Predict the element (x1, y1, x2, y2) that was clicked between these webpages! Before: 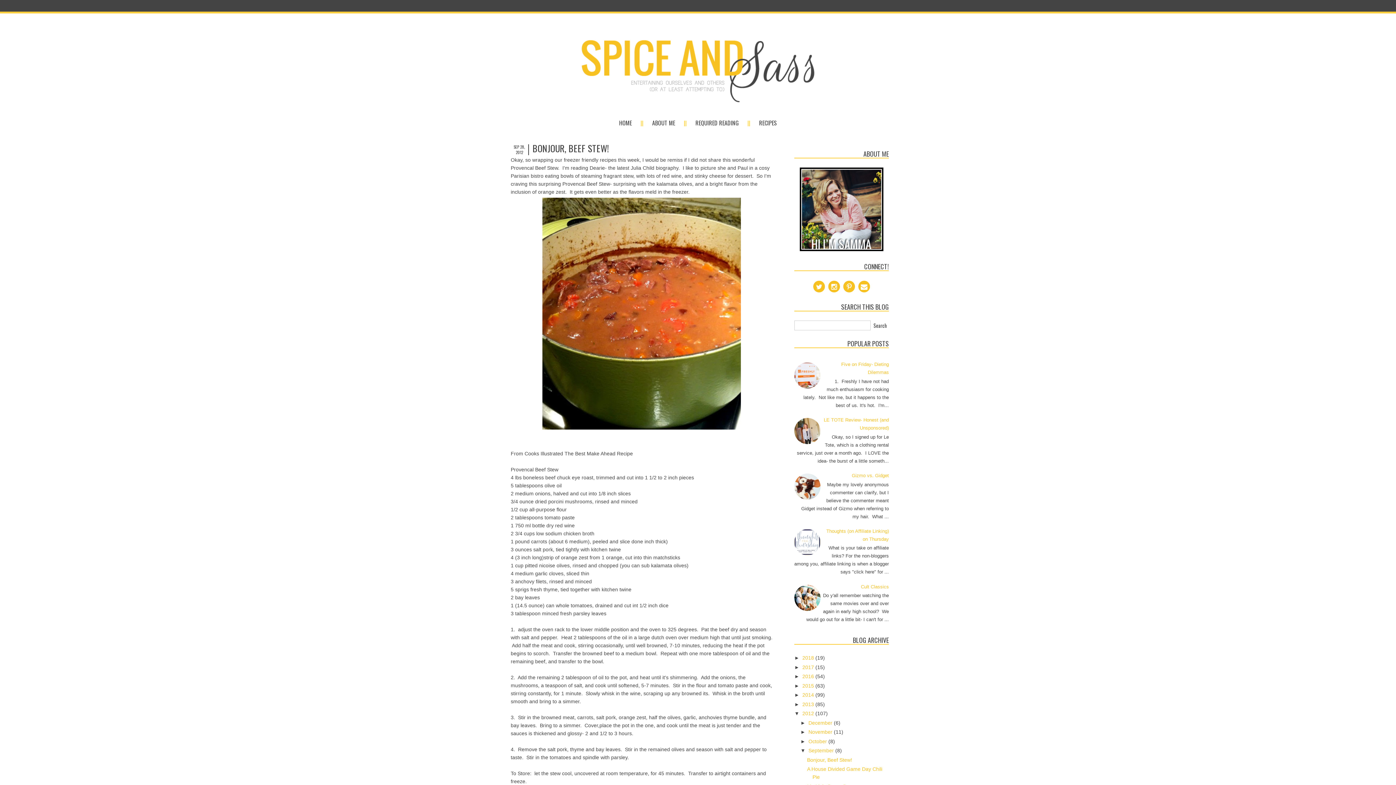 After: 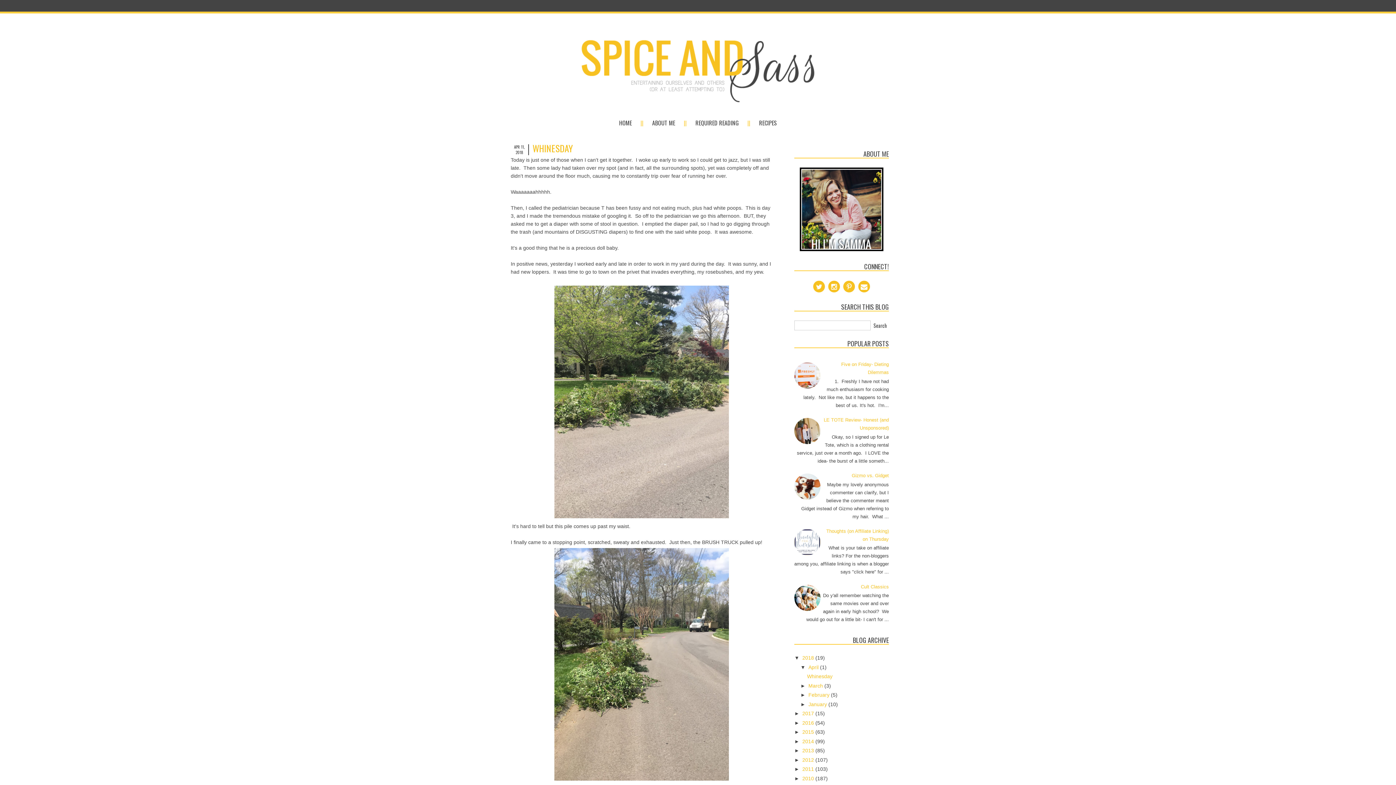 Action: bbox: (612, 118, 639, 127) label: HOME